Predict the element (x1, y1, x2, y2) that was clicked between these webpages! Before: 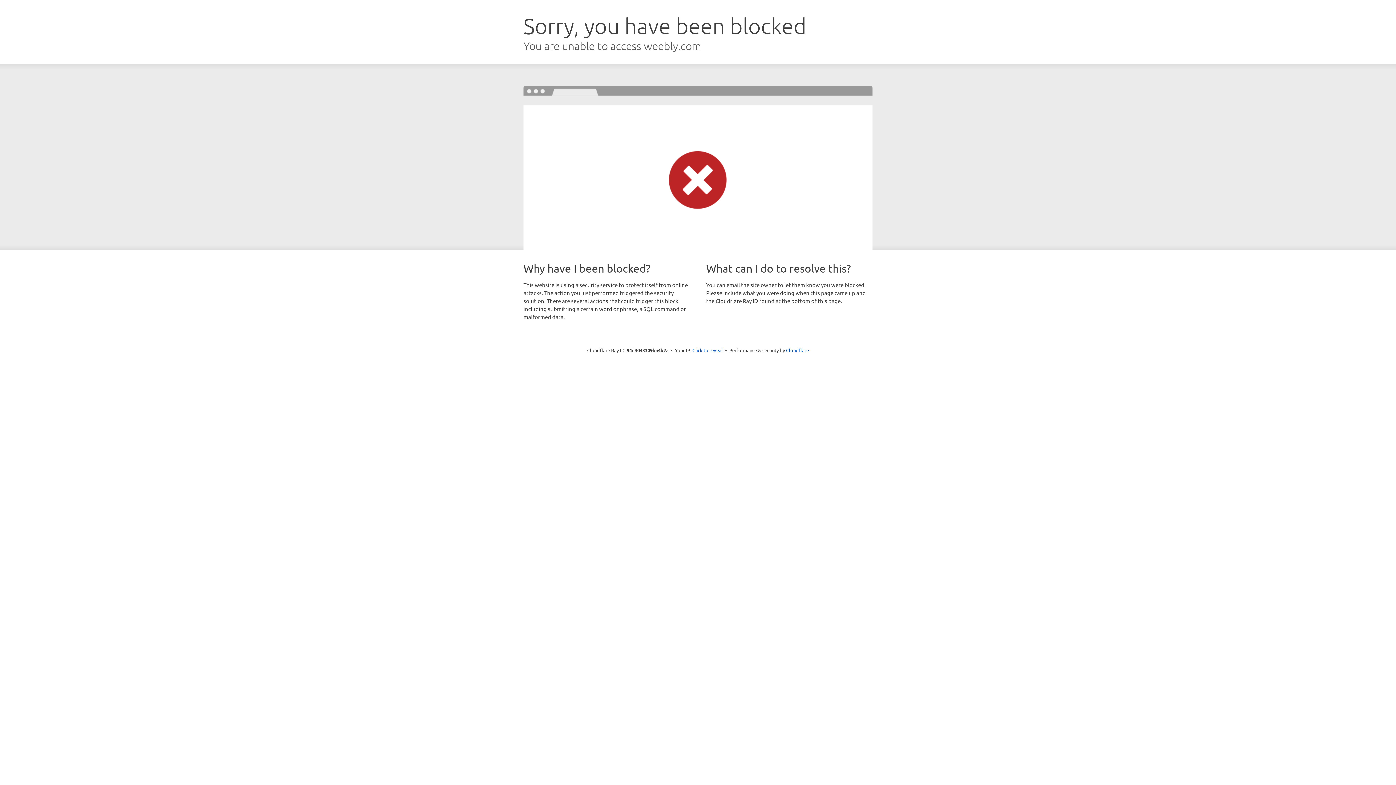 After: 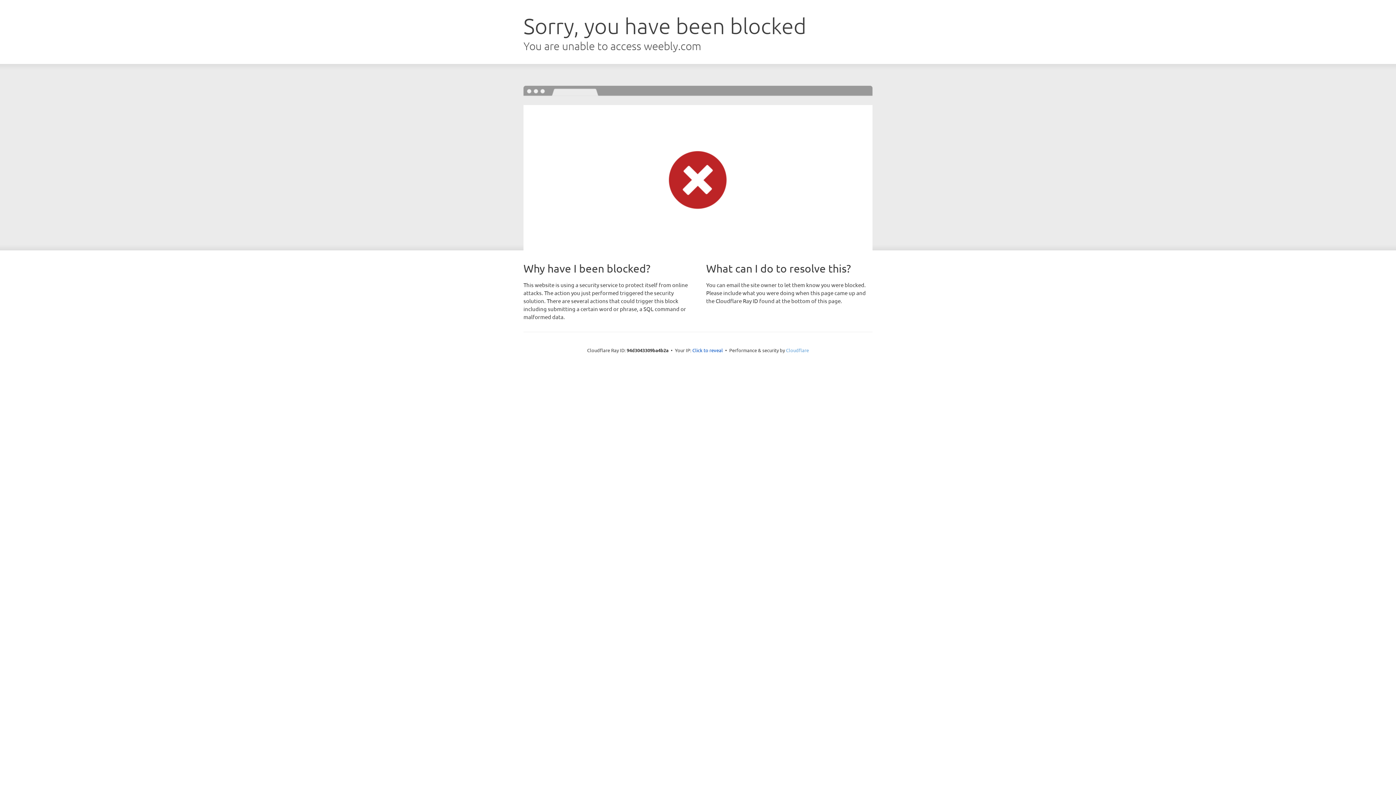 Action: bbox: (786, 347, 809, 353) label: Cloudflare